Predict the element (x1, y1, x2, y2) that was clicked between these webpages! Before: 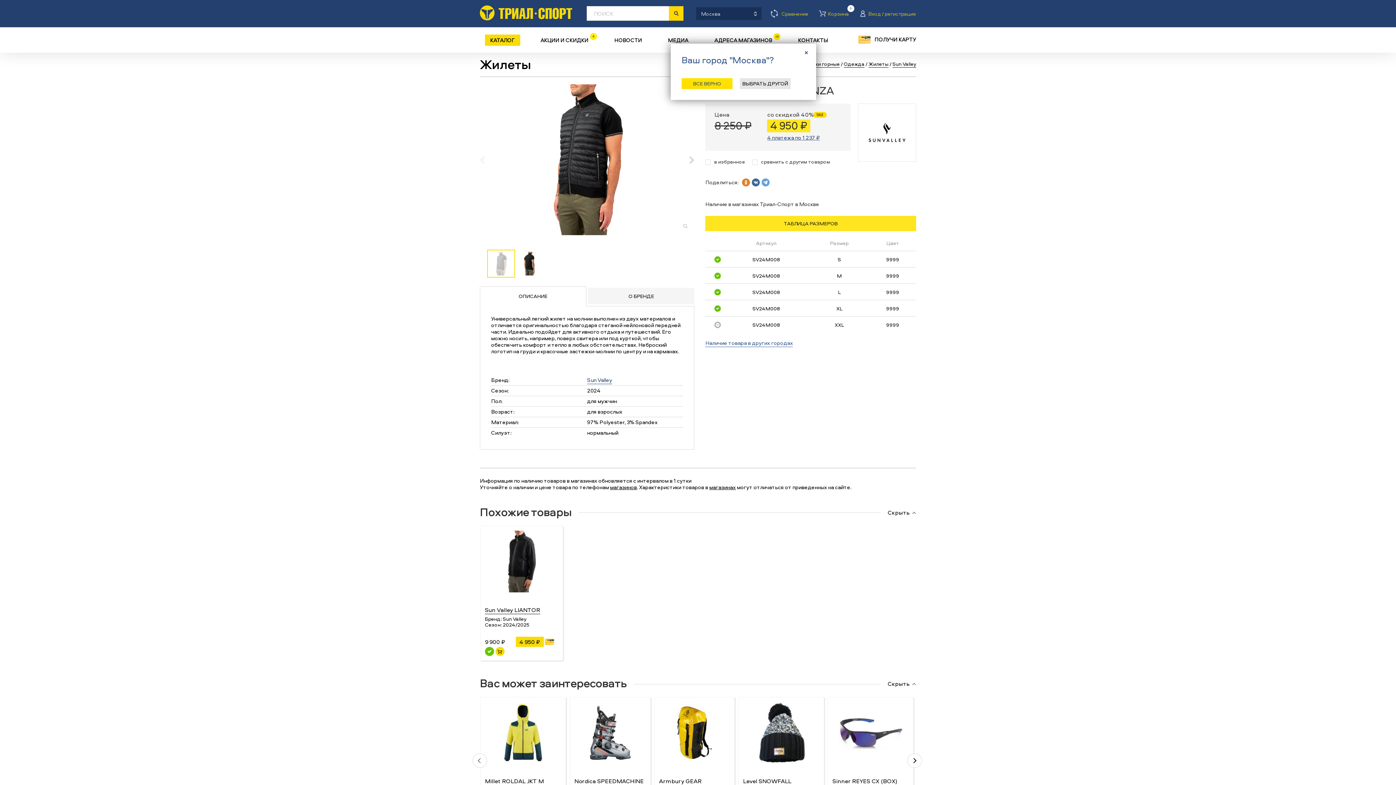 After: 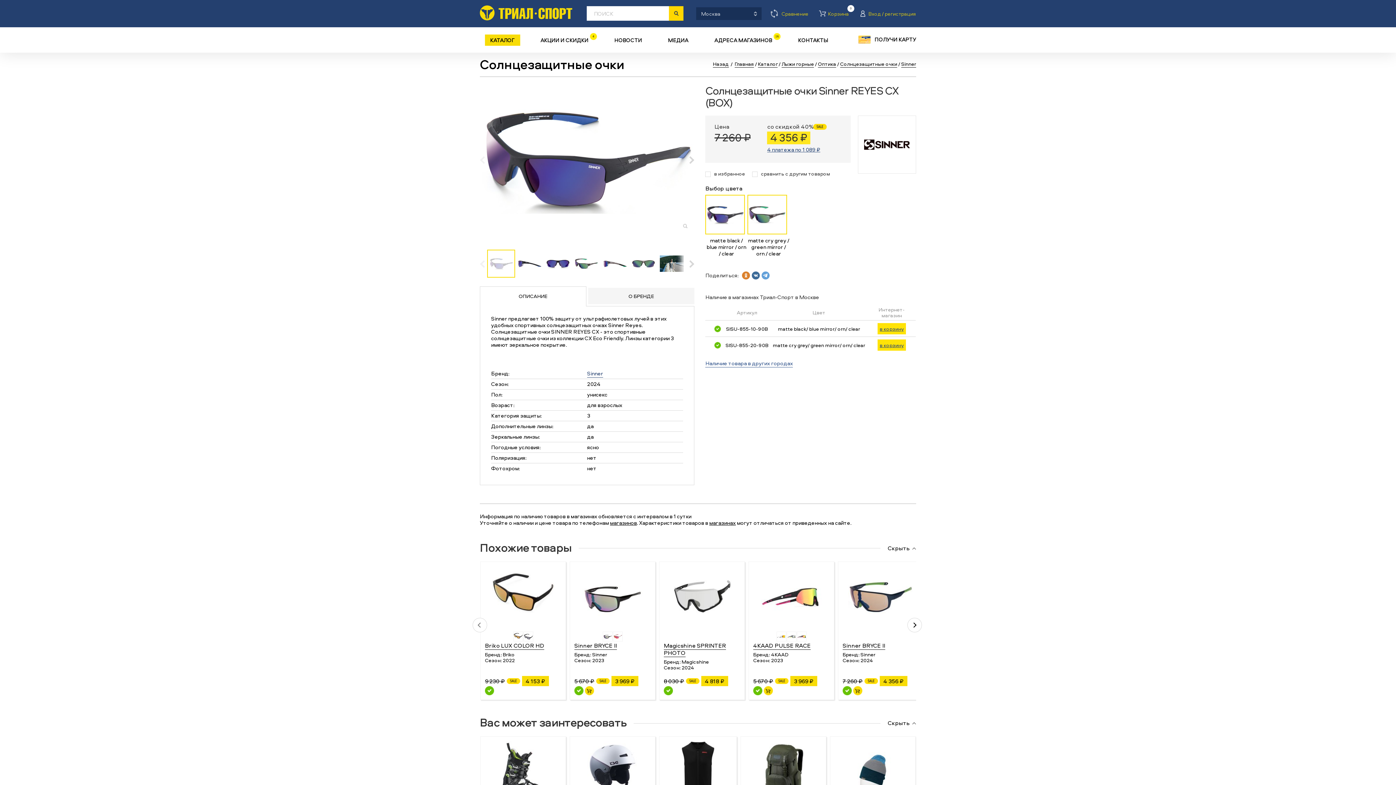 Action: bbox: (832, 702, 909, 764)